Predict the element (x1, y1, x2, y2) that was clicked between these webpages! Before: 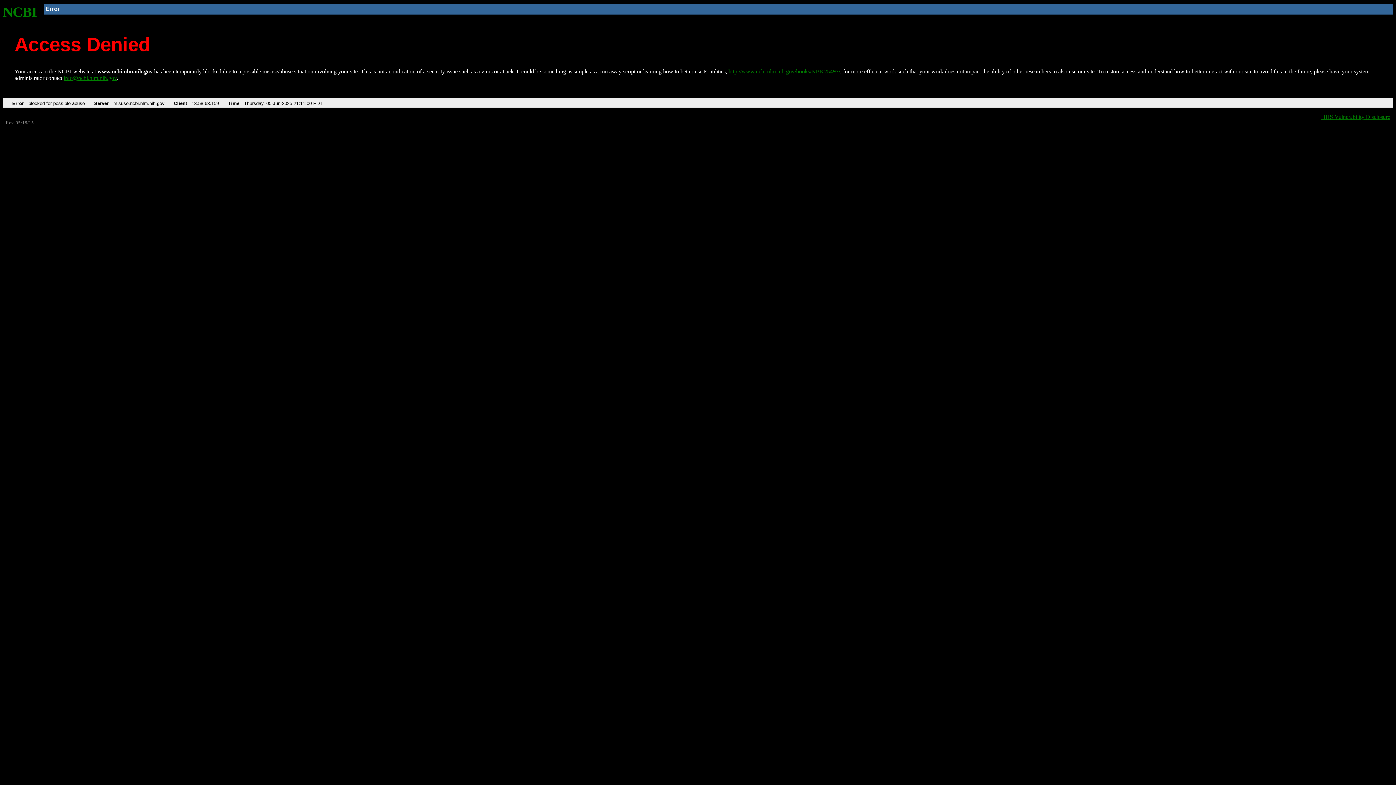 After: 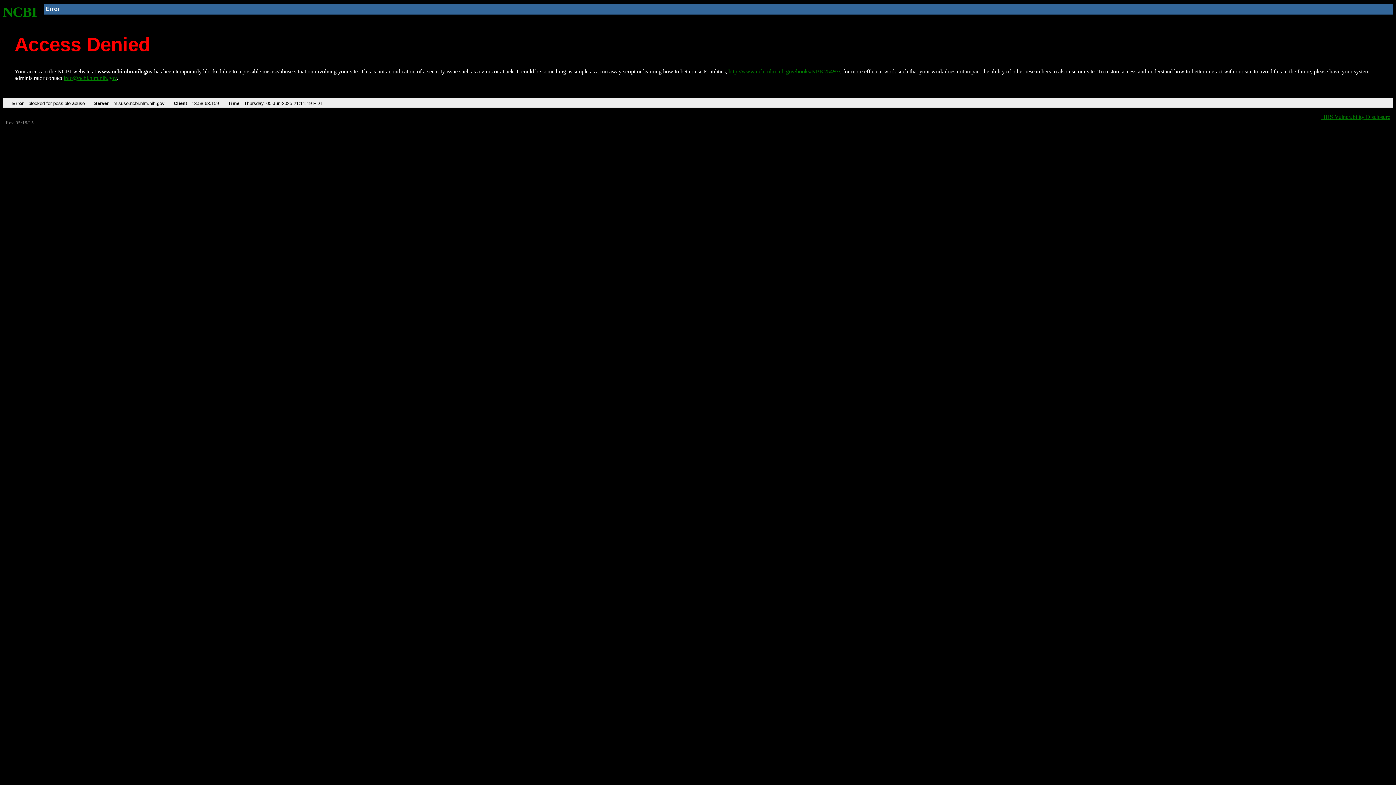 Action: bbox: (728, 68, 840, 74) label: http://www.ncbi.nlm.nih.gov/books/NBK25497/